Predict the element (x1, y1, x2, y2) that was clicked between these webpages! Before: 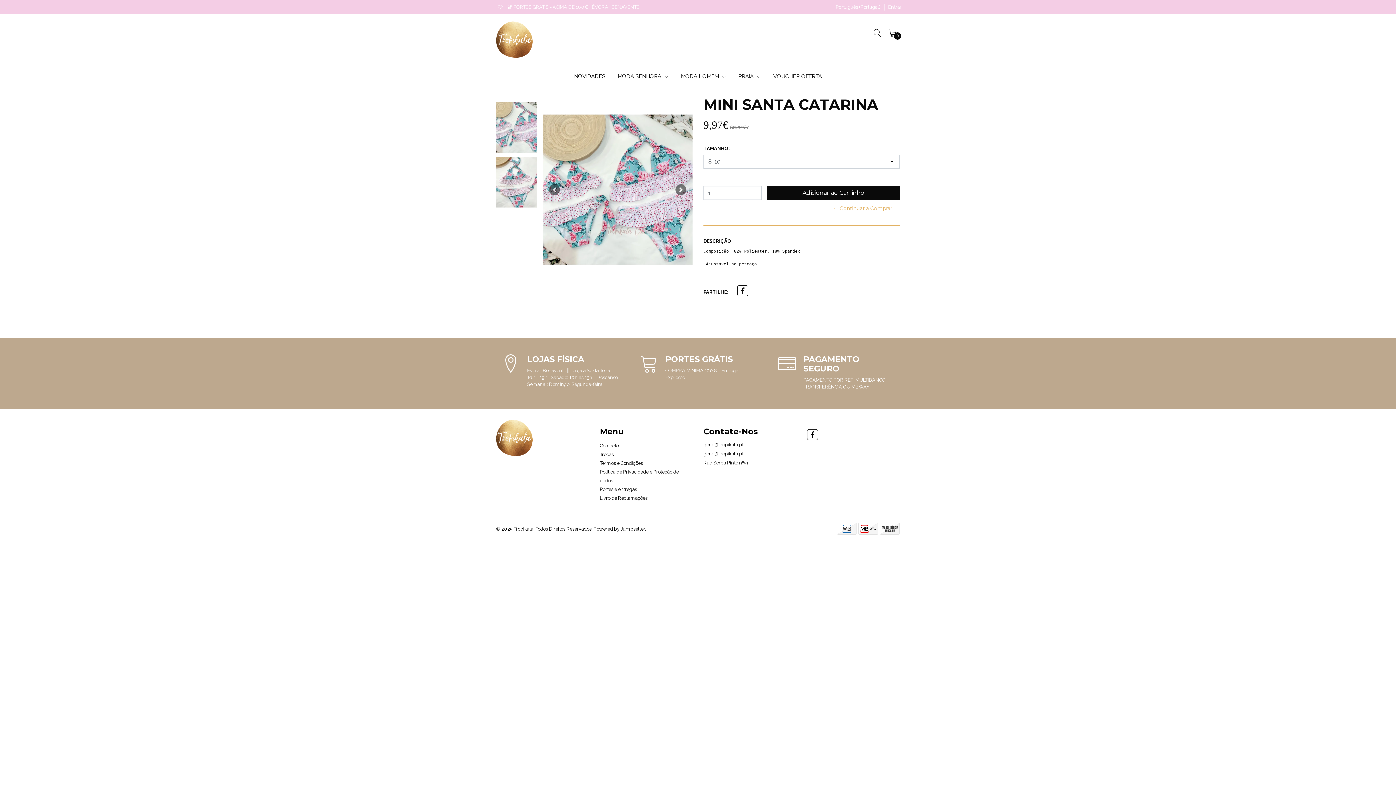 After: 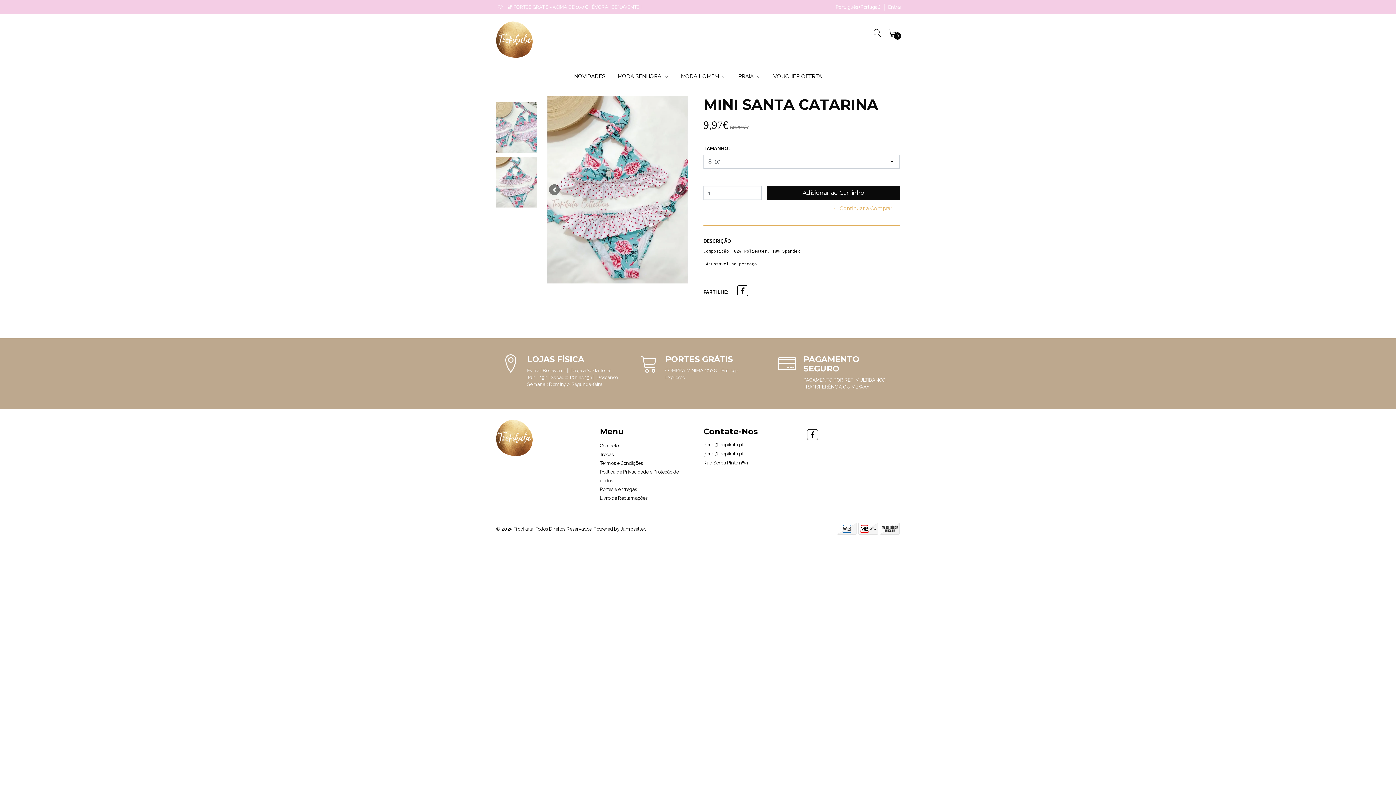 Action: bbox: (496, 156, 537, 211)